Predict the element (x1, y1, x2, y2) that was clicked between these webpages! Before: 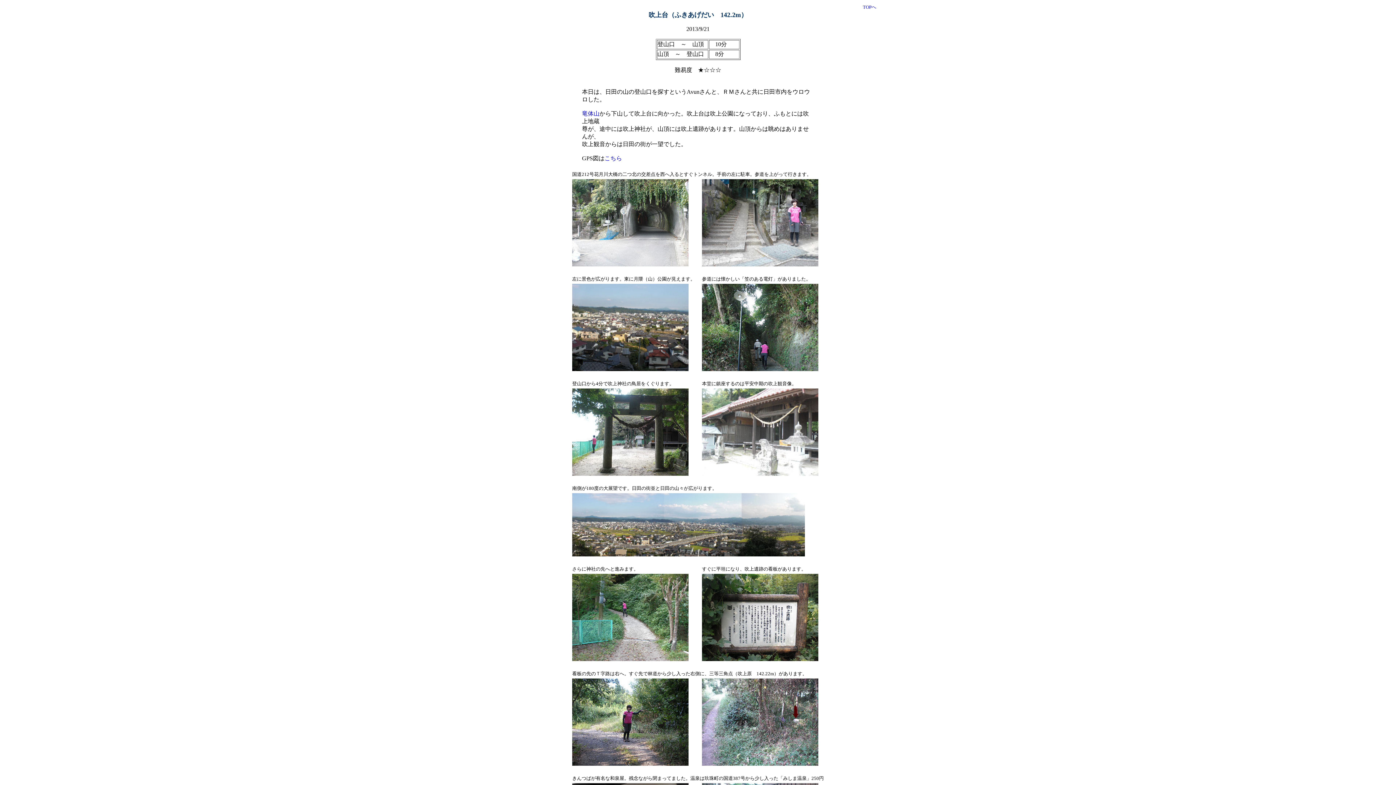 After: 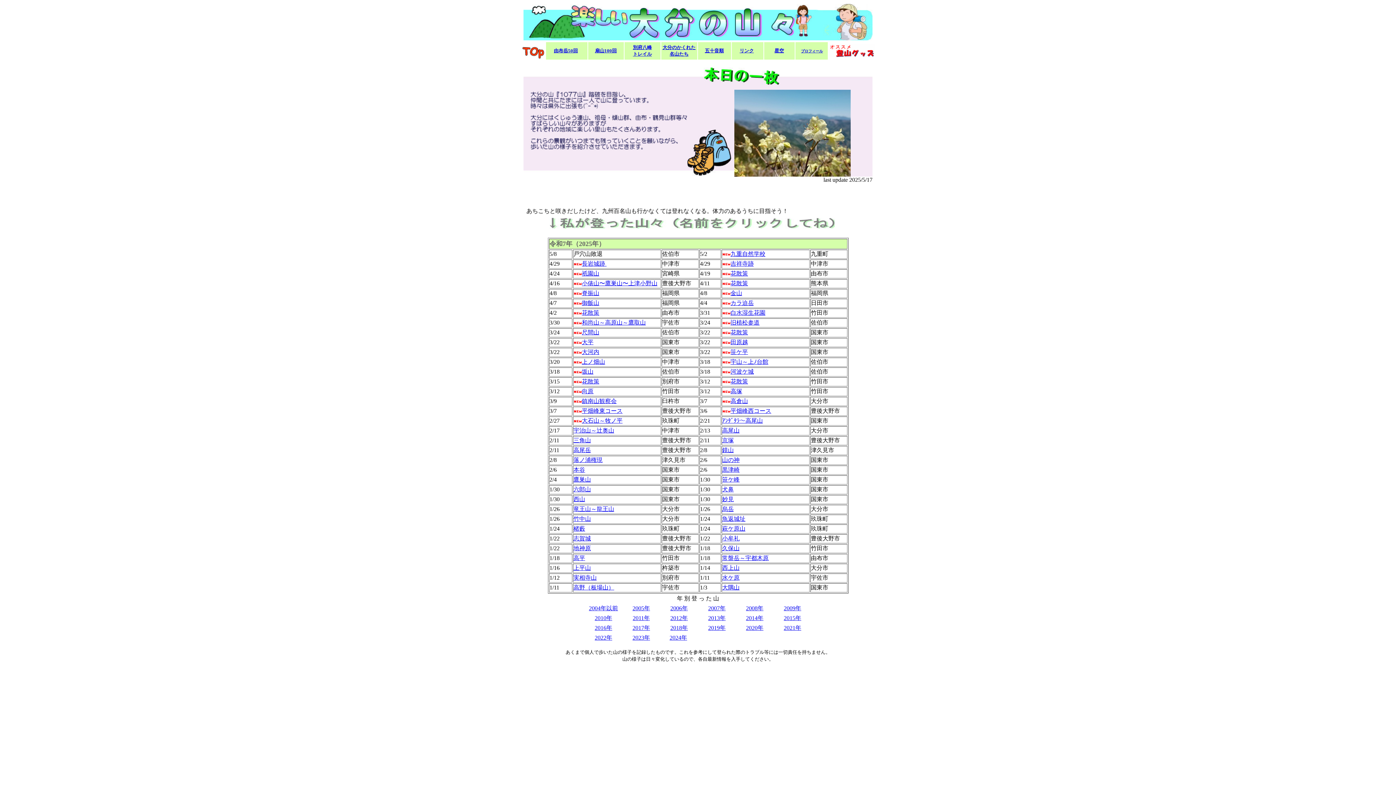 Action: label: TOPへ bbox: (863, 4, 876, 9)